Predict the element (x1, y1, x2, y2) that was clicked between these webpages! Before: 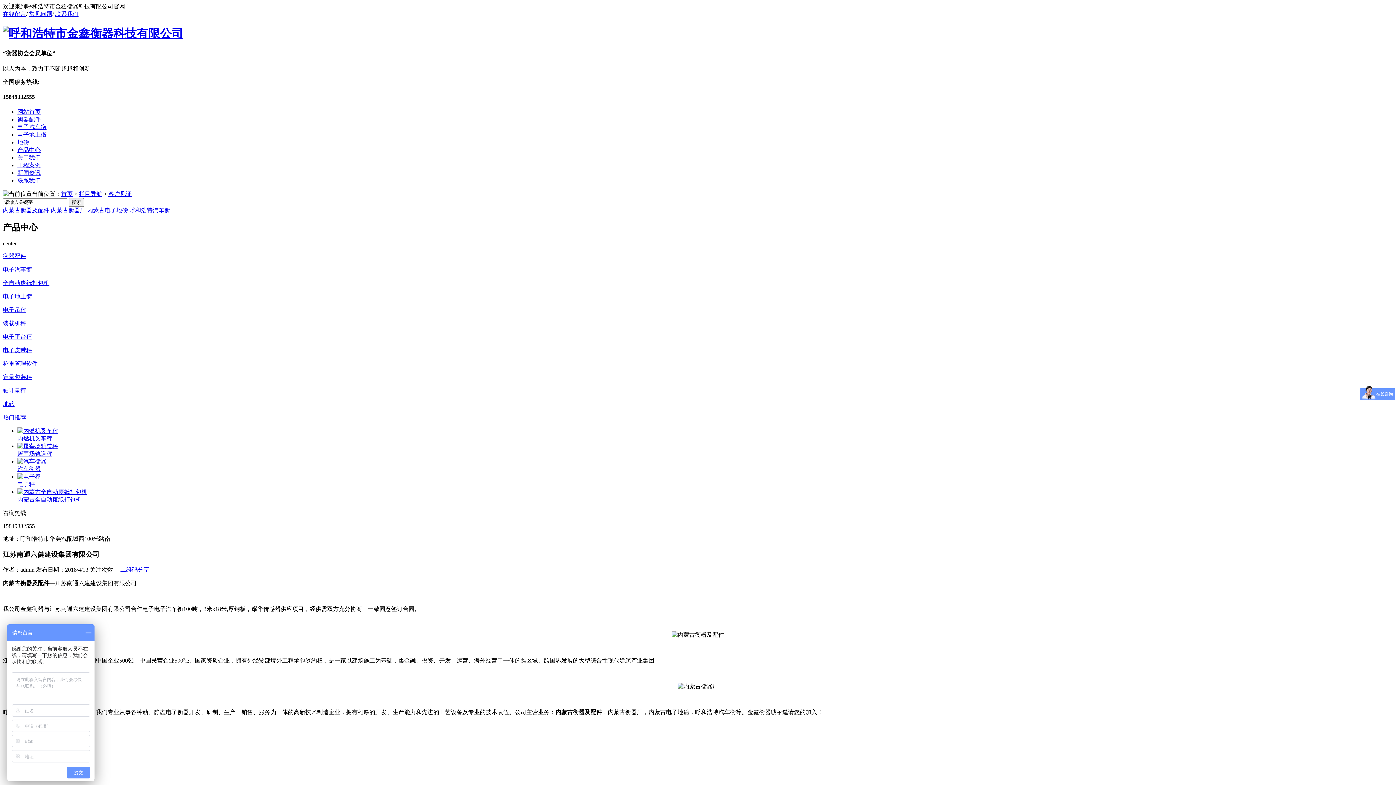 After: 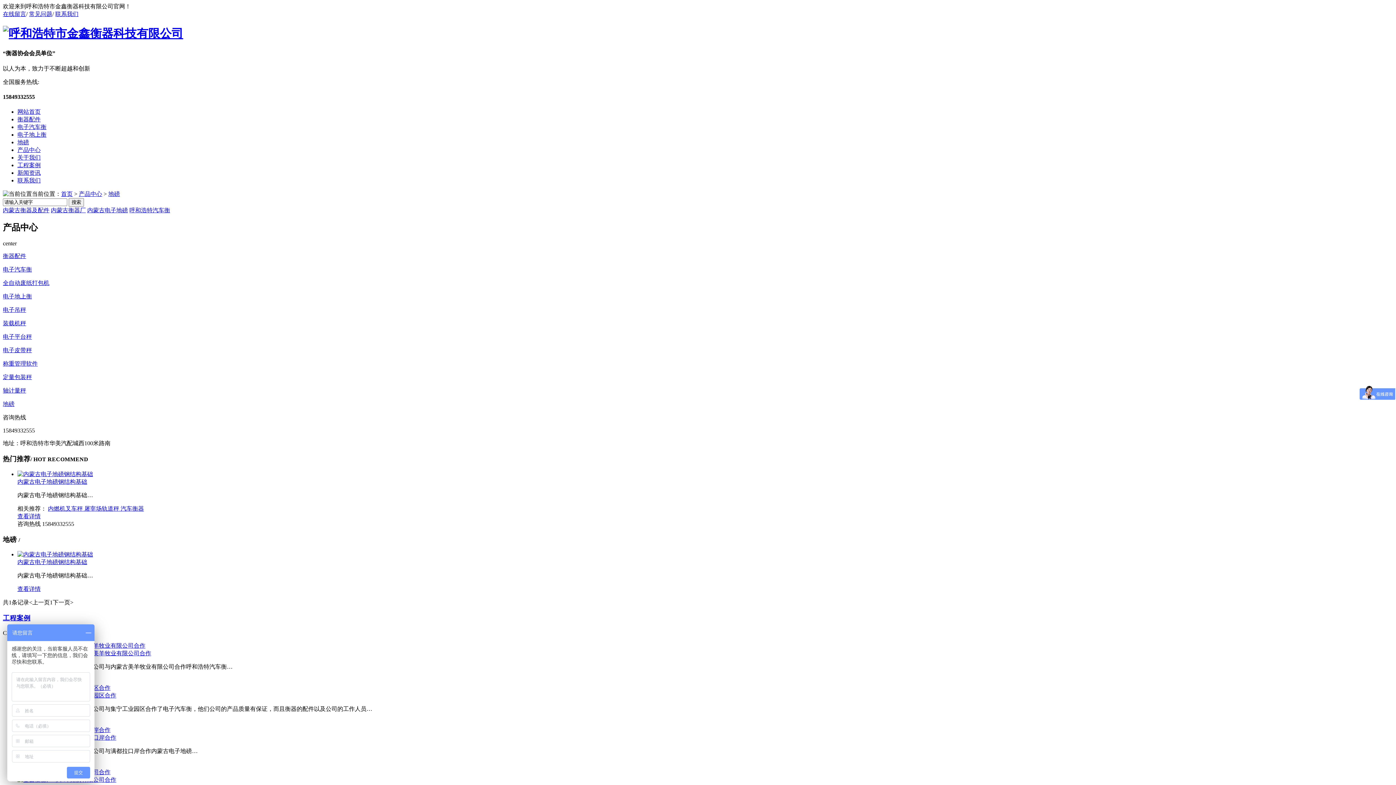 Action: label: 地磅 bbox: (2, 401, 14, 407)